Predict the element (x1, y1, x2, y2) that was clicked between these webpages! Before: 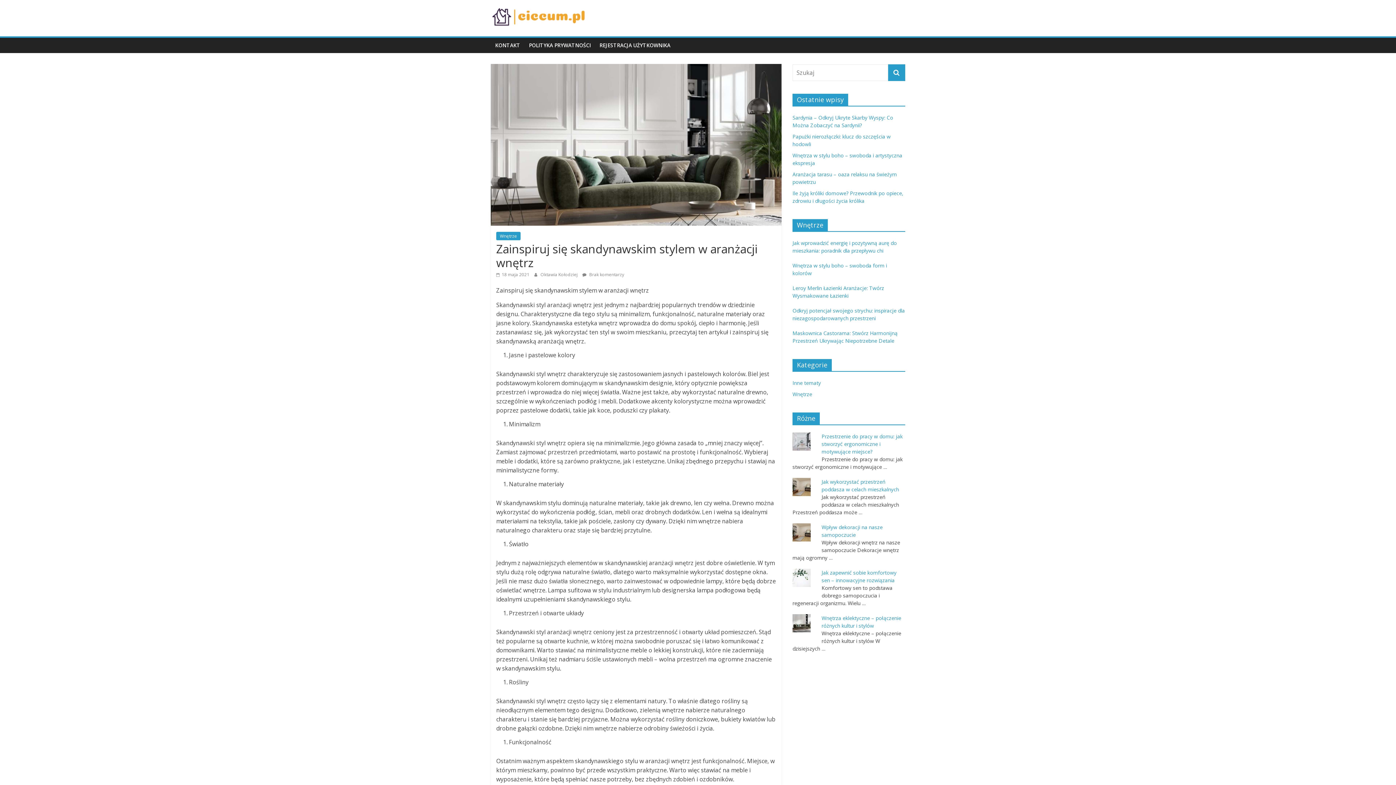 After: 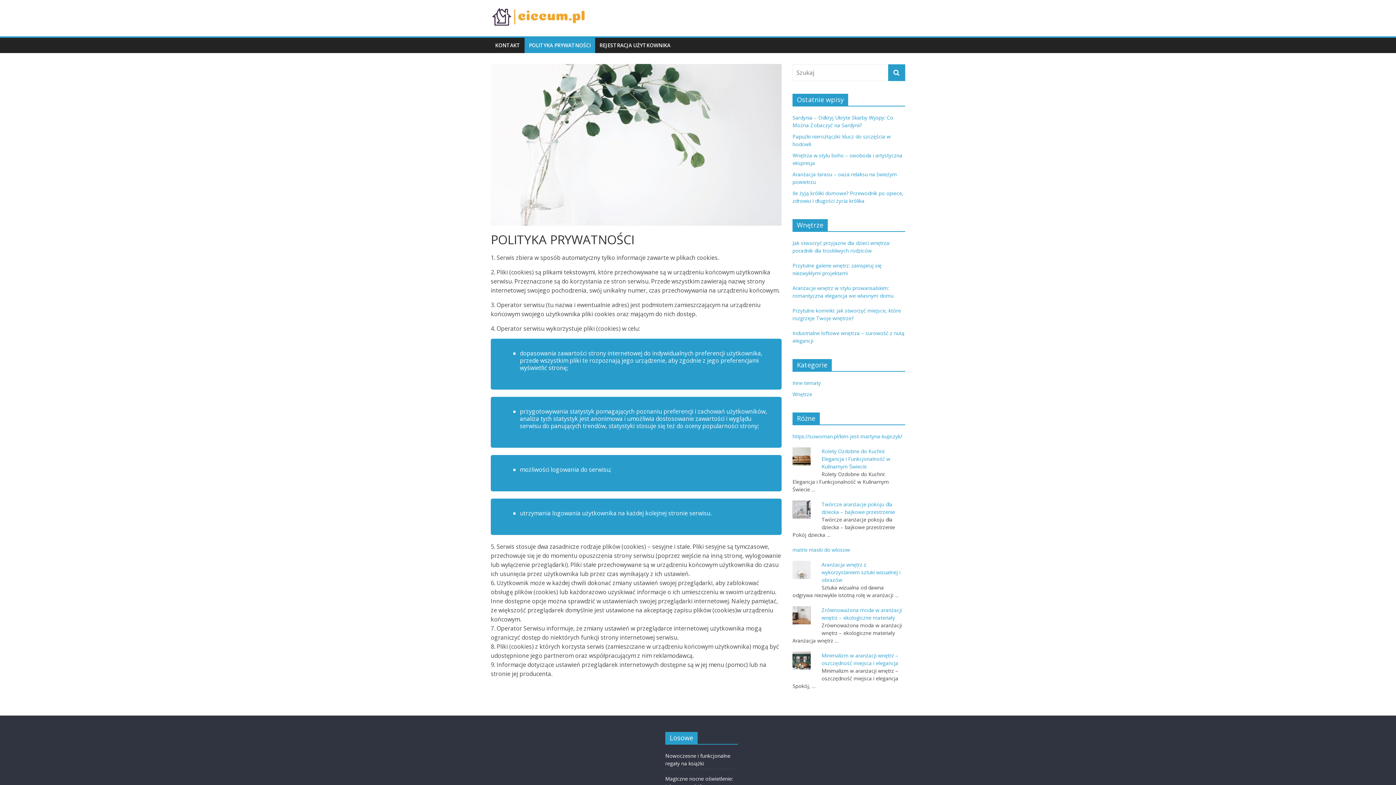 Action: bbox: (524, 37, 595, 53) label: POLITYKA PRYWATNOŚCI